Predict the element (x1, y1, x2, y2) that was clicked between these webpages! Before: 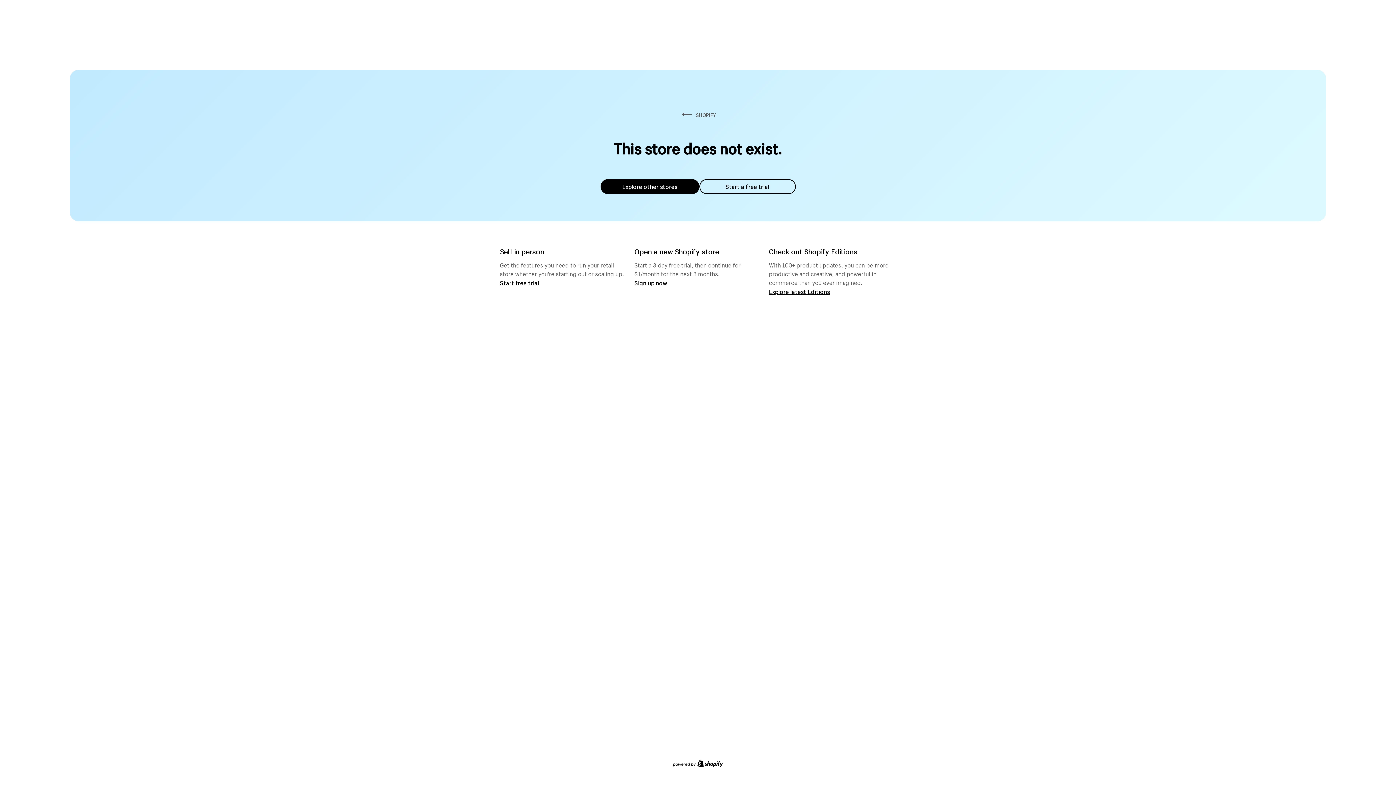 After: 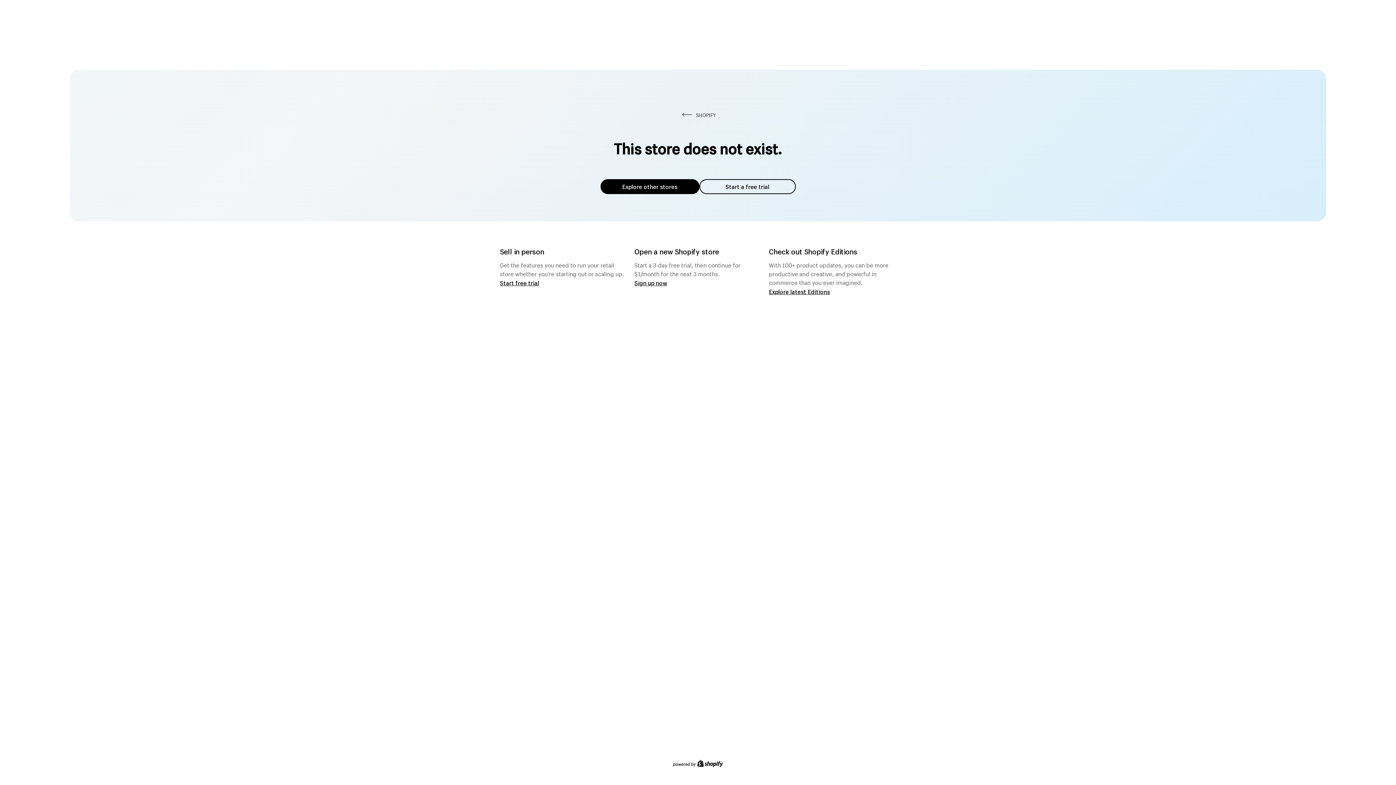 Action: label: Explore other stores bbox: (600, 179, 699, 194)